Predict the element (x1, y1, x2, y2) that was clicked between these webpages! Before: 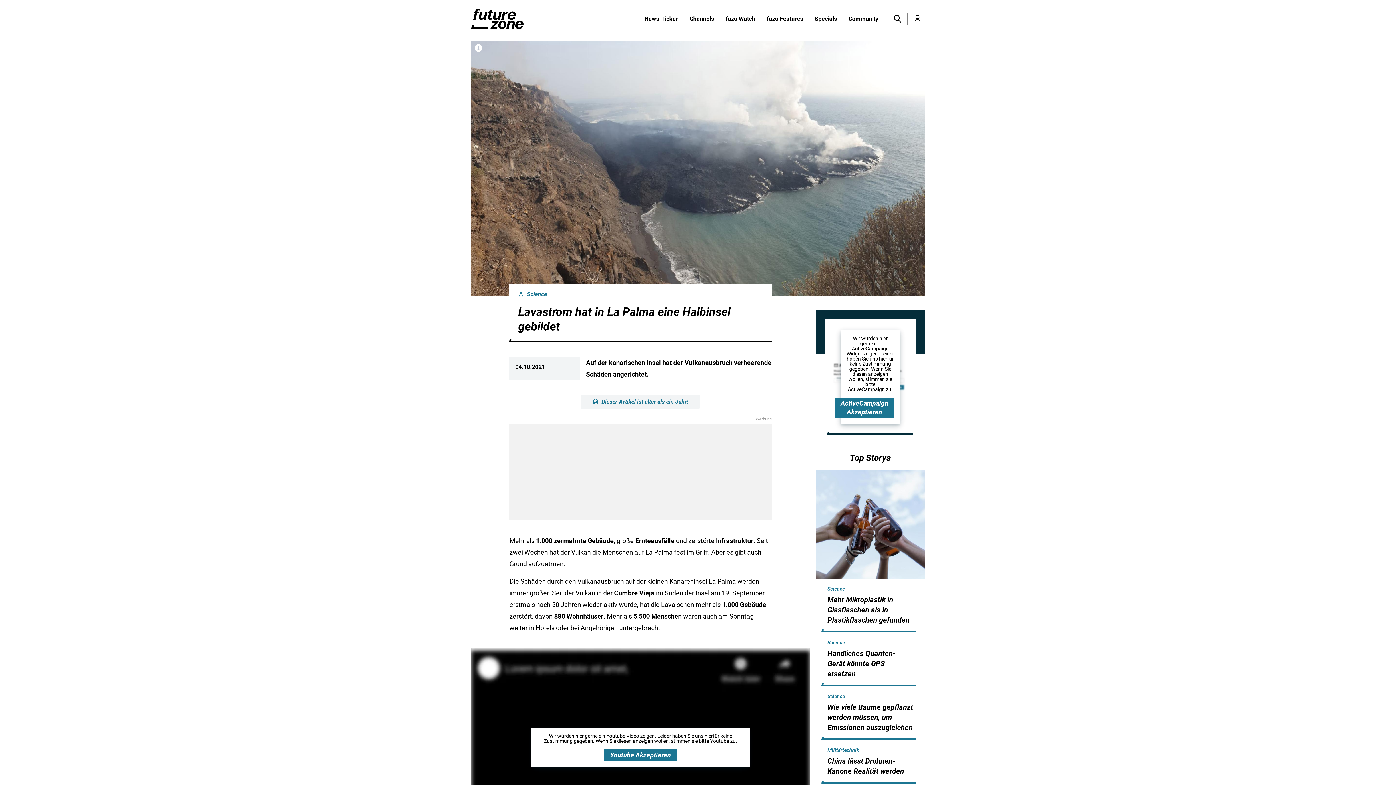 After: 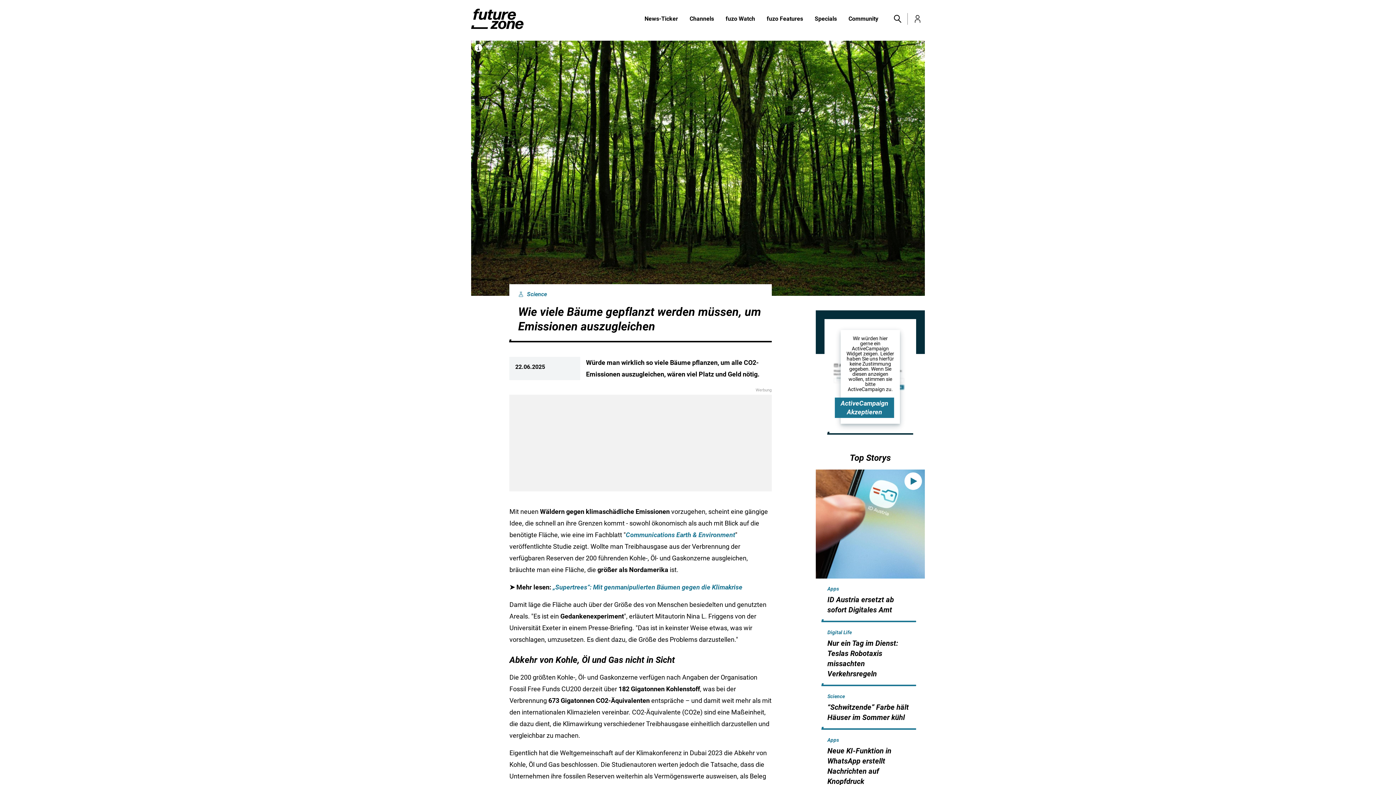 Action: bbox: (827, 703, 913, 732) label: Wie viele Bäume gepflanzt werden müssen, um Emissionen auszugleichen